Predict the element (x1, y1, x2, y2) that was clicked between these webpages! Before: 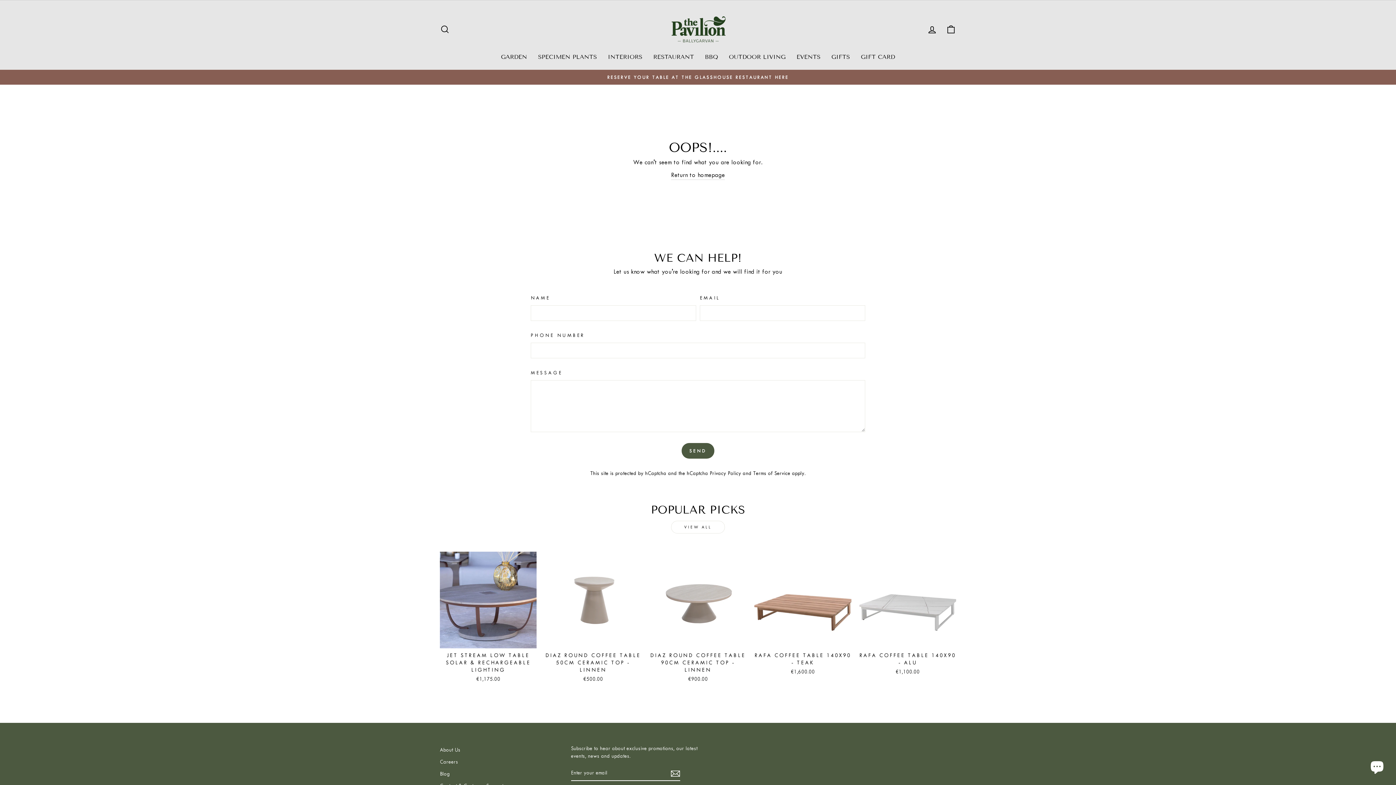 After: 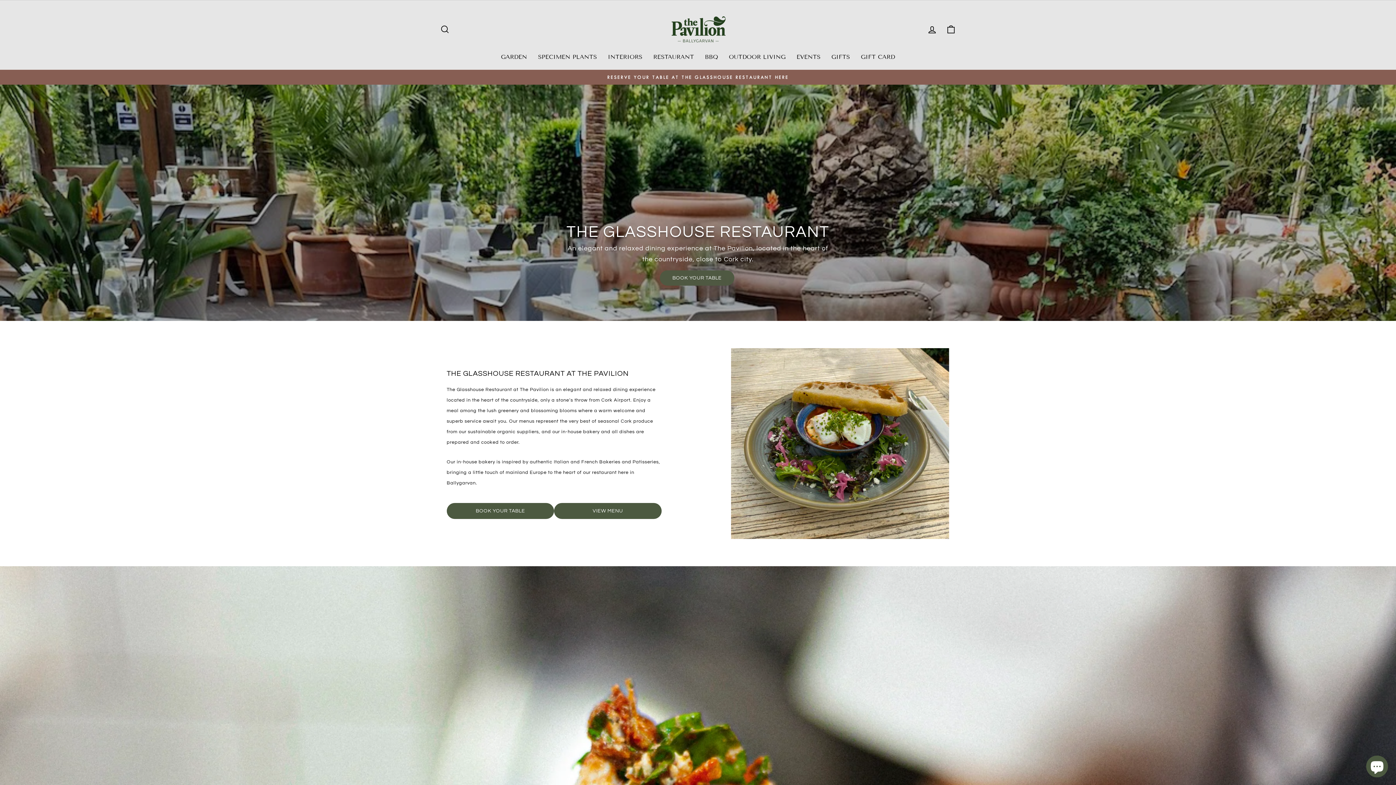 Action: label: RESTAURANT bbox: (648, 51, 699, 62)